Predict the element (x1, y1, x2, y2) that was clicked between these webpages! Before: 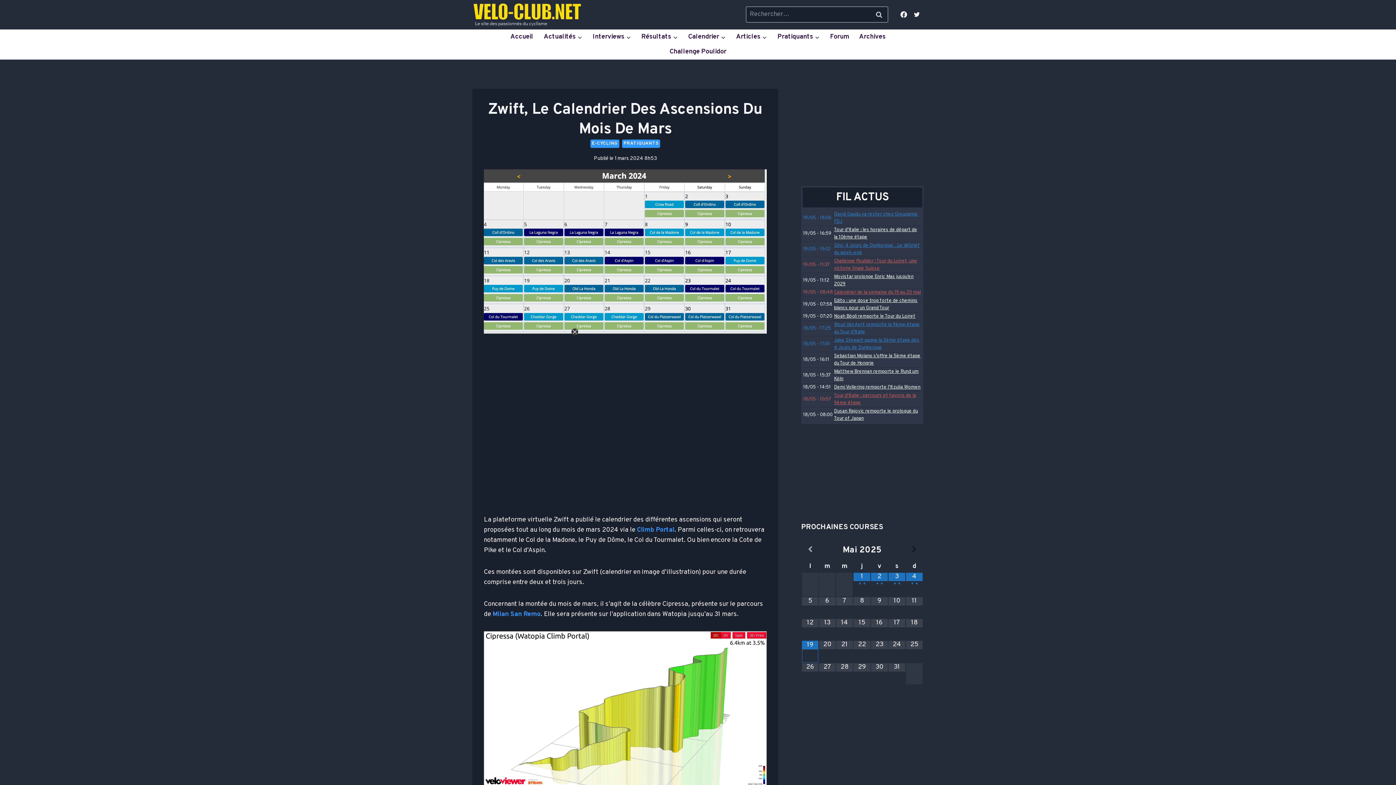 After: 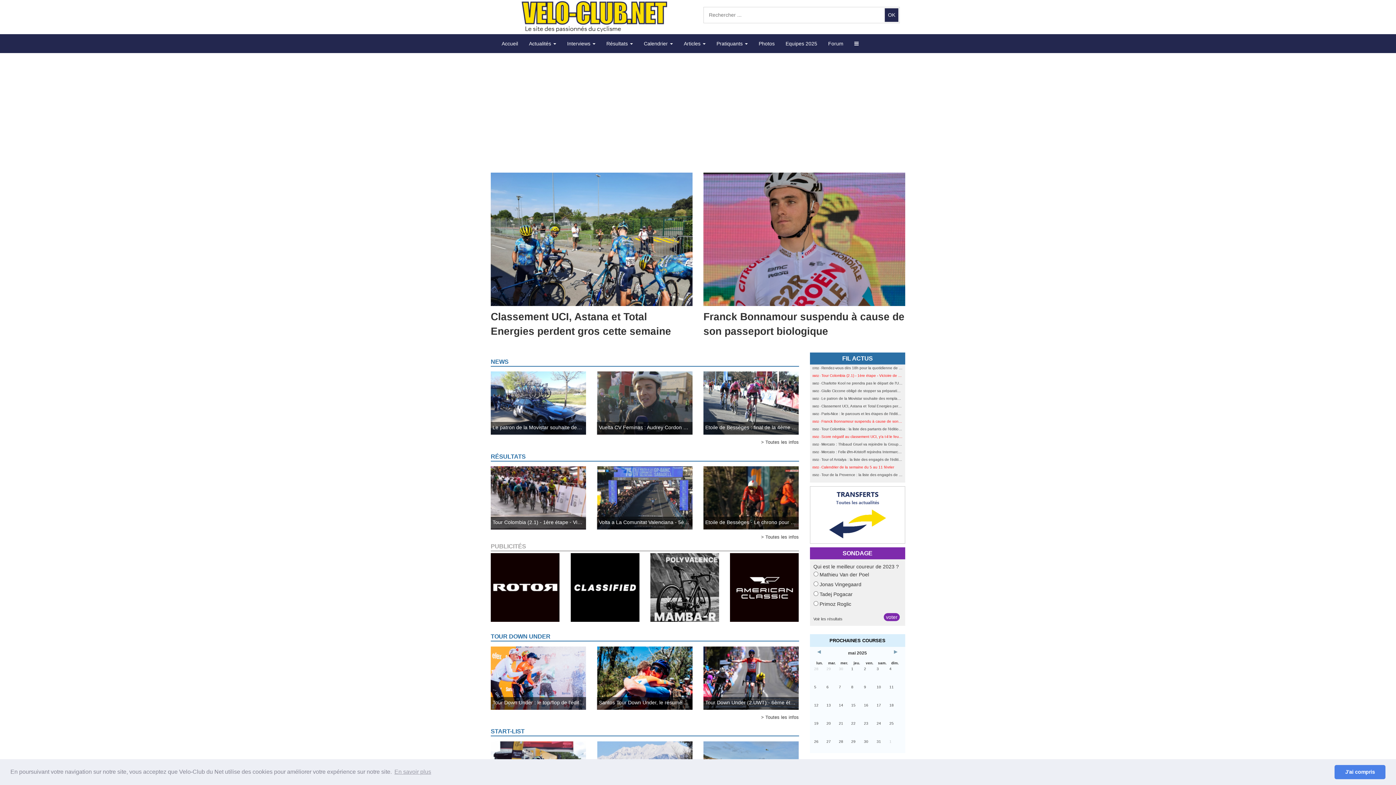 Action: bbox: (854, 29, 891, 44) label: Archives